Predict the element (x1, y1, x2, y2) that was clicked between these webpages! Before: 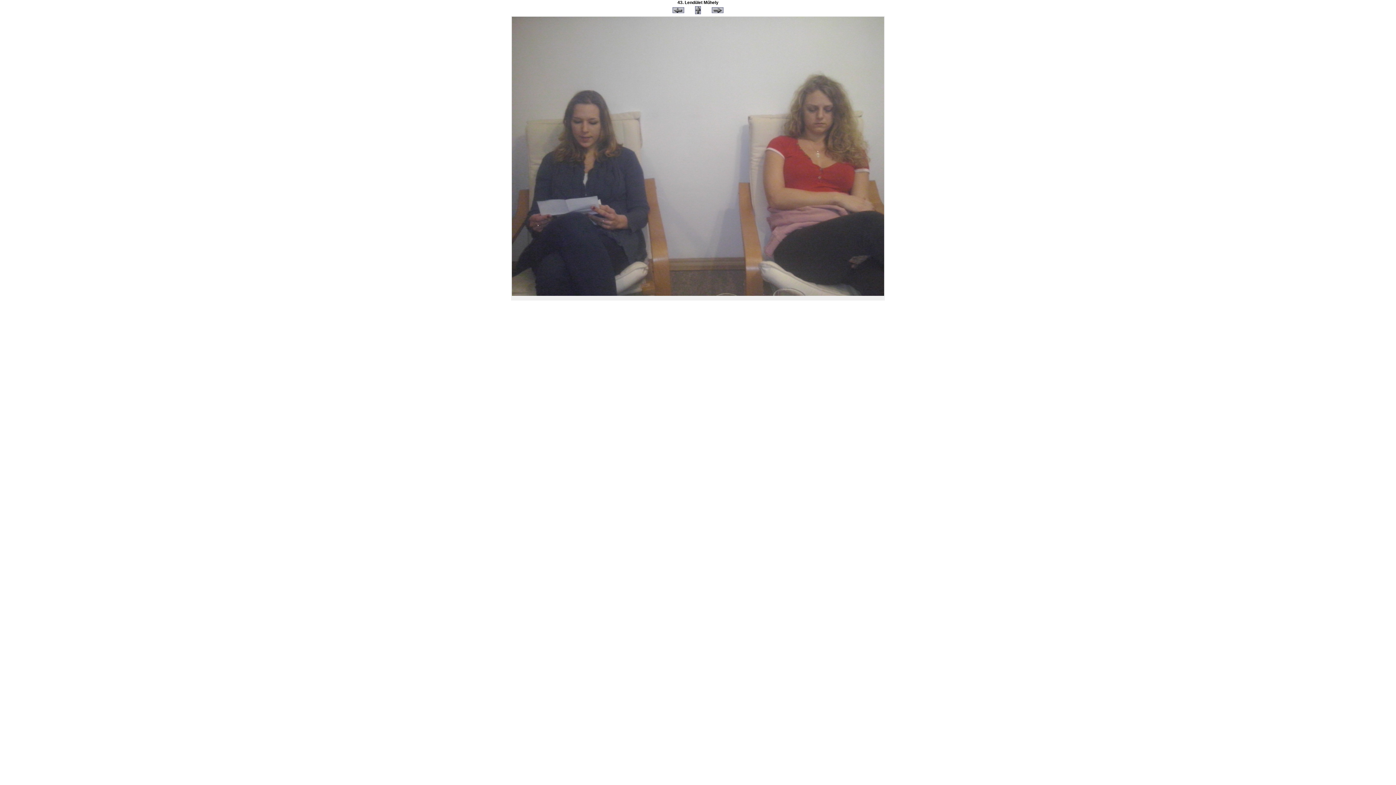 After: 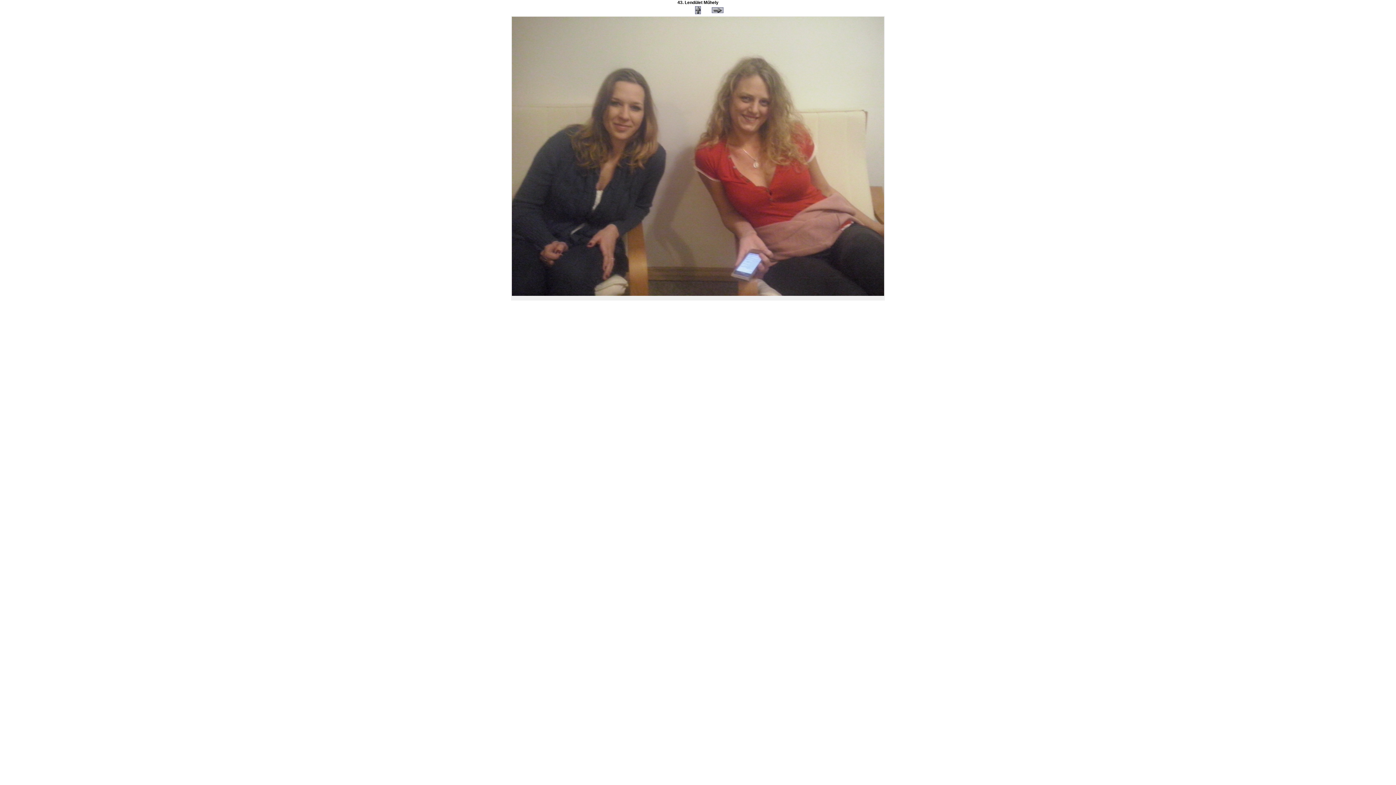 Action: bbox: (672, 9, 684, 13)